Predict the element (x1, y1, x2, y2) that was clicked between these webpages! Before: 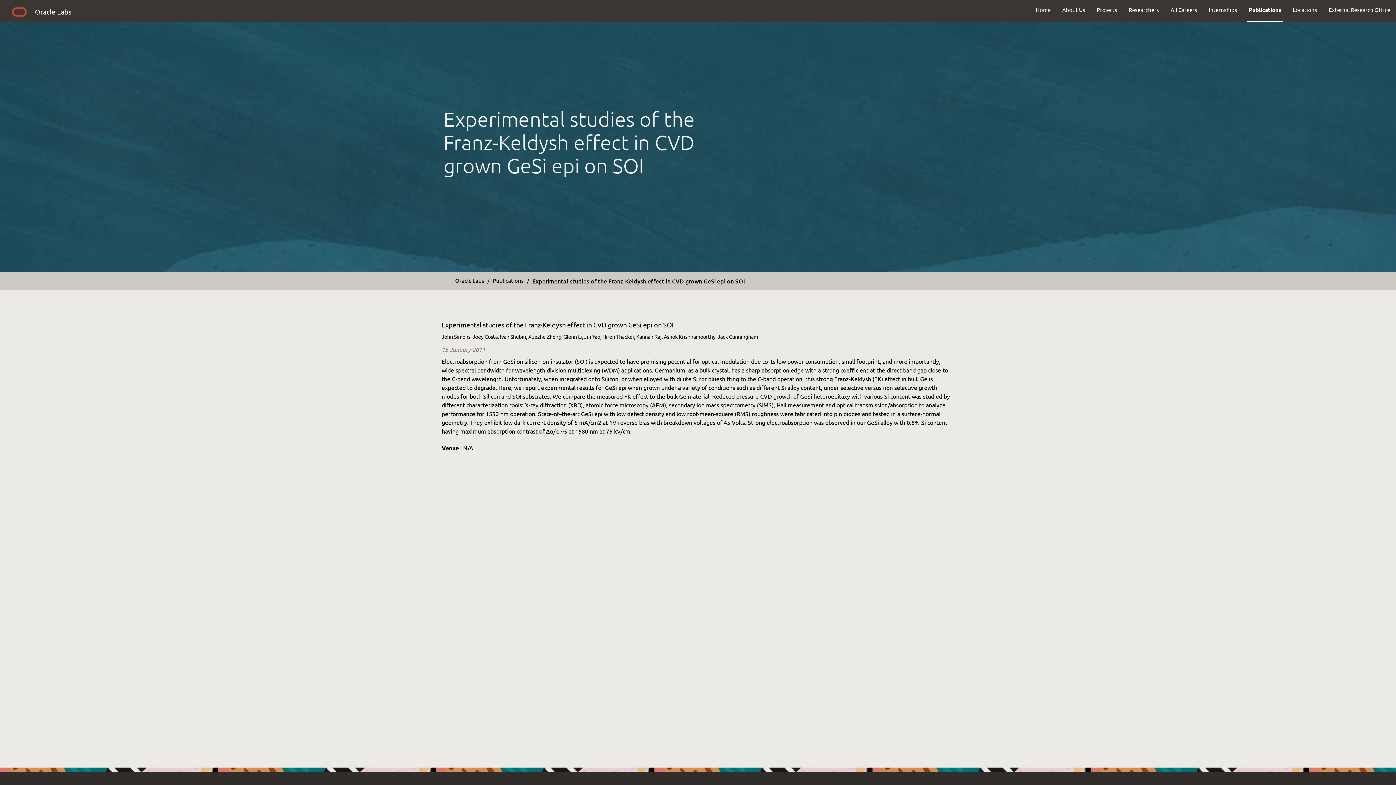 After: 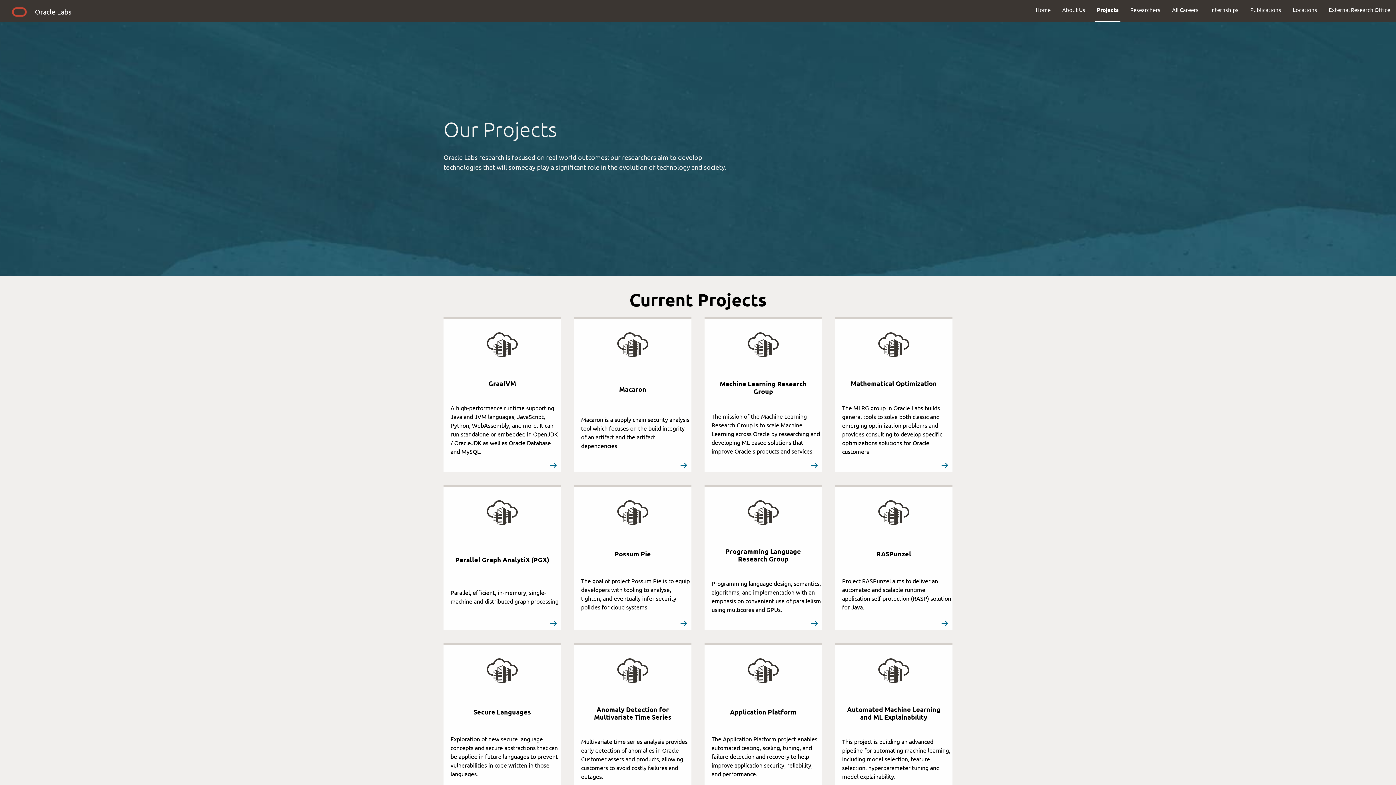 Action: label: Projects bbox: (1091, 0, 1123, 19)